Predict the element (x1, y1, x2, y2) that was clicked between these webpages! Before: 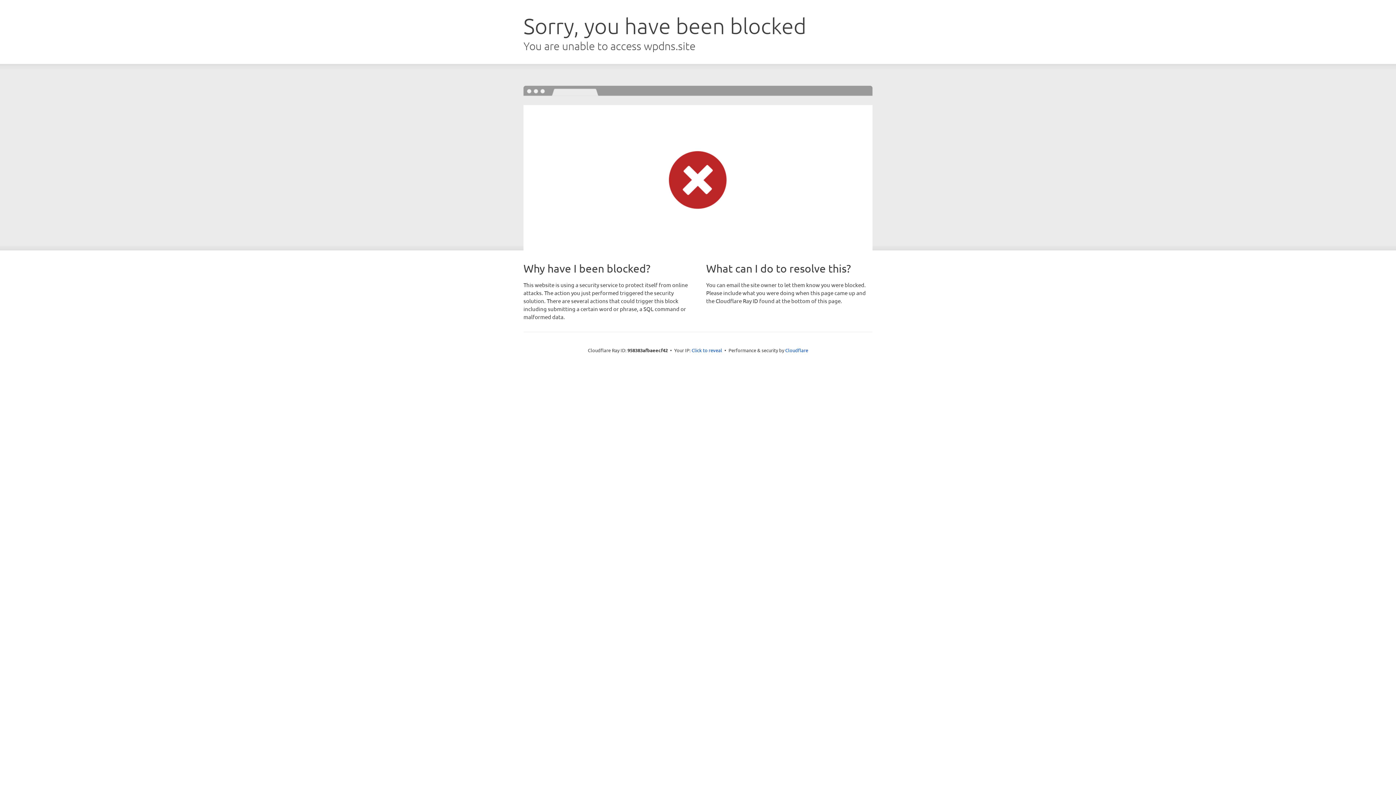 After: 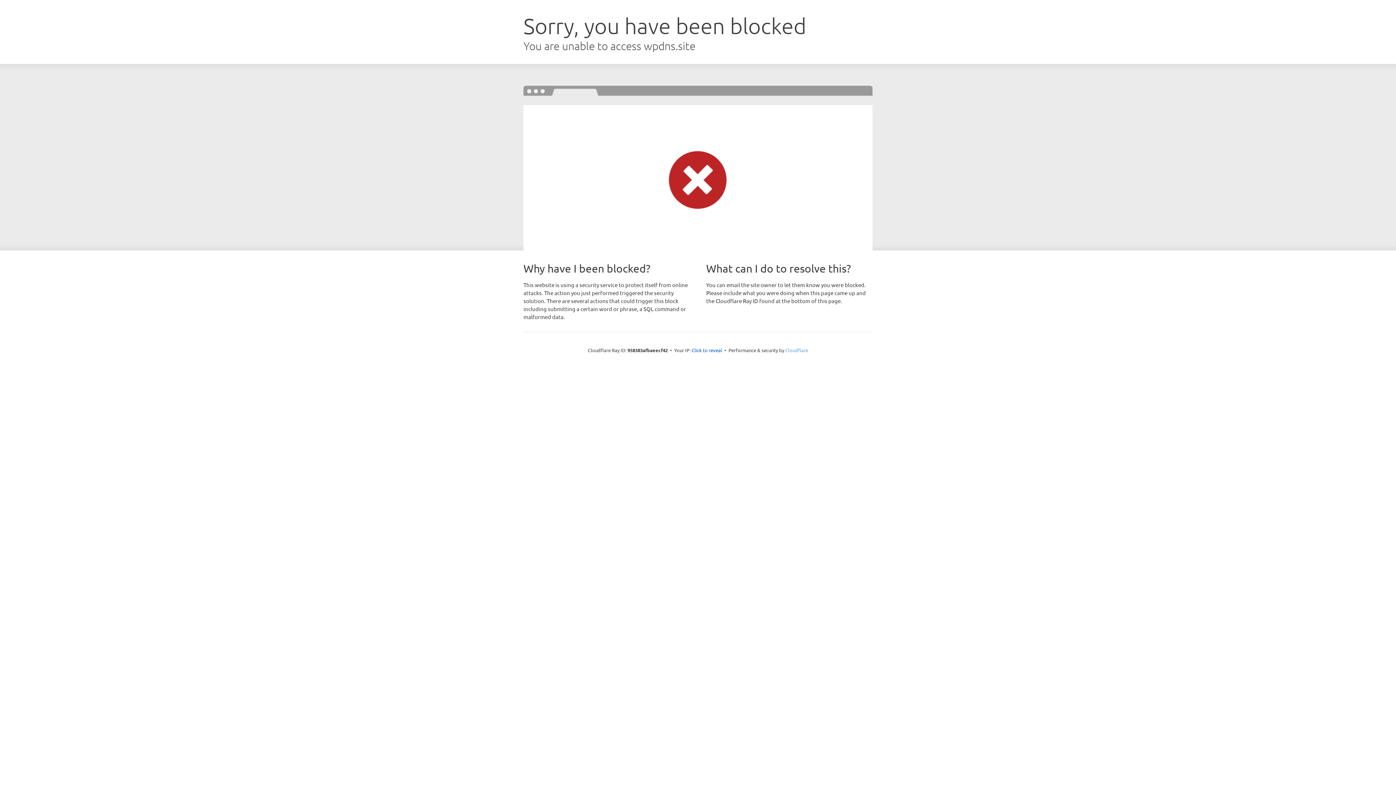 Action: label: Cloudflare bbox: (785, 347, 808, 353)